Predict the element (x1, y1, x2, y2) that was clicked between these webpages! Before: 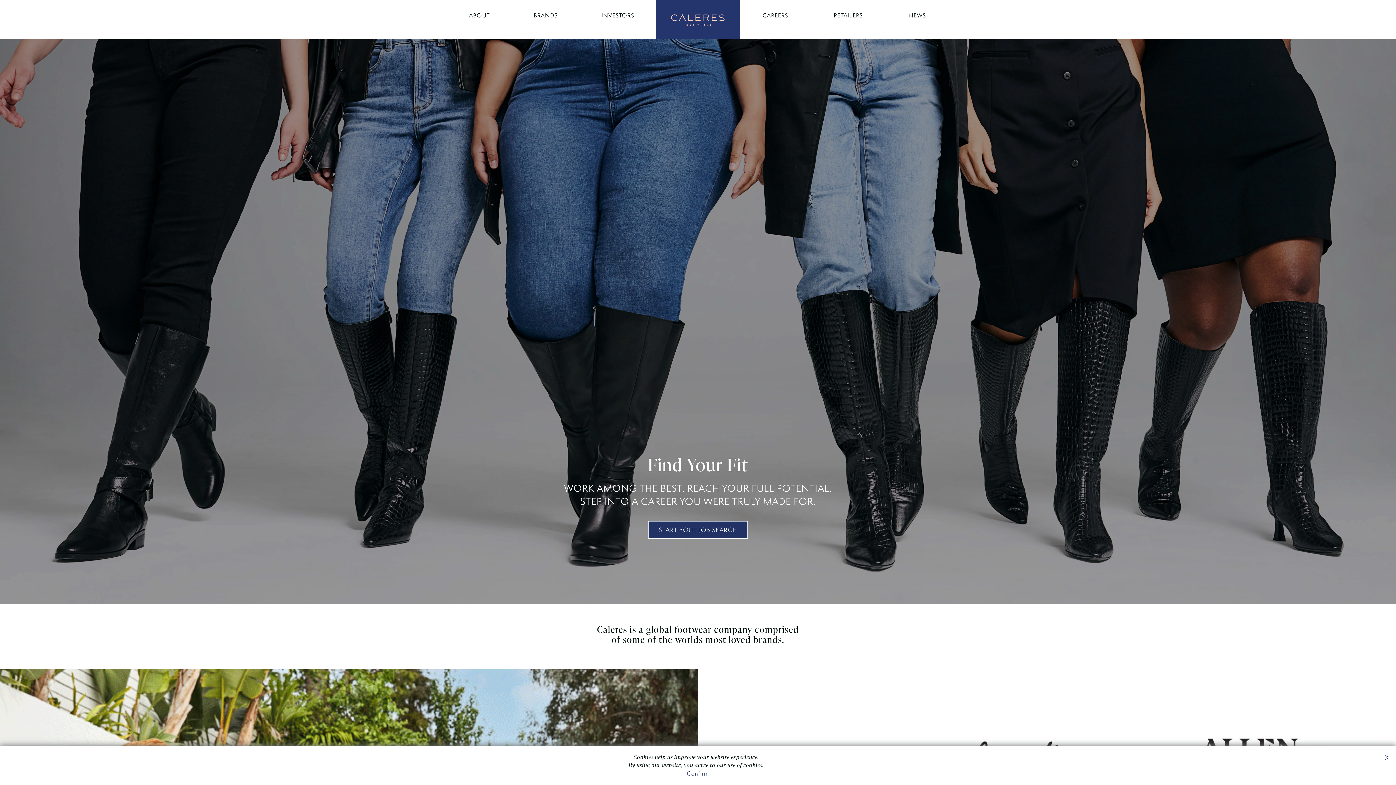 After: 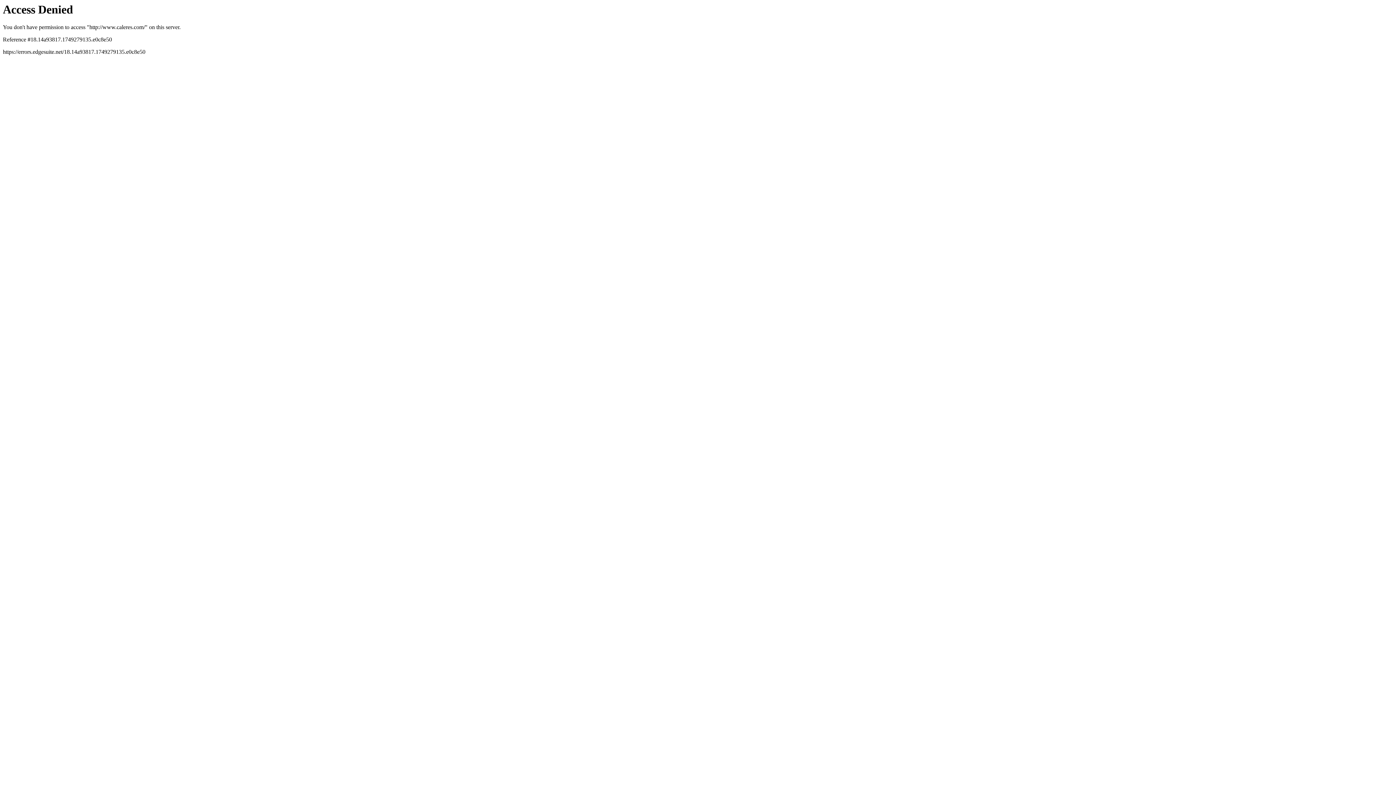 Action: bbox: (656, 0, 740, 39)